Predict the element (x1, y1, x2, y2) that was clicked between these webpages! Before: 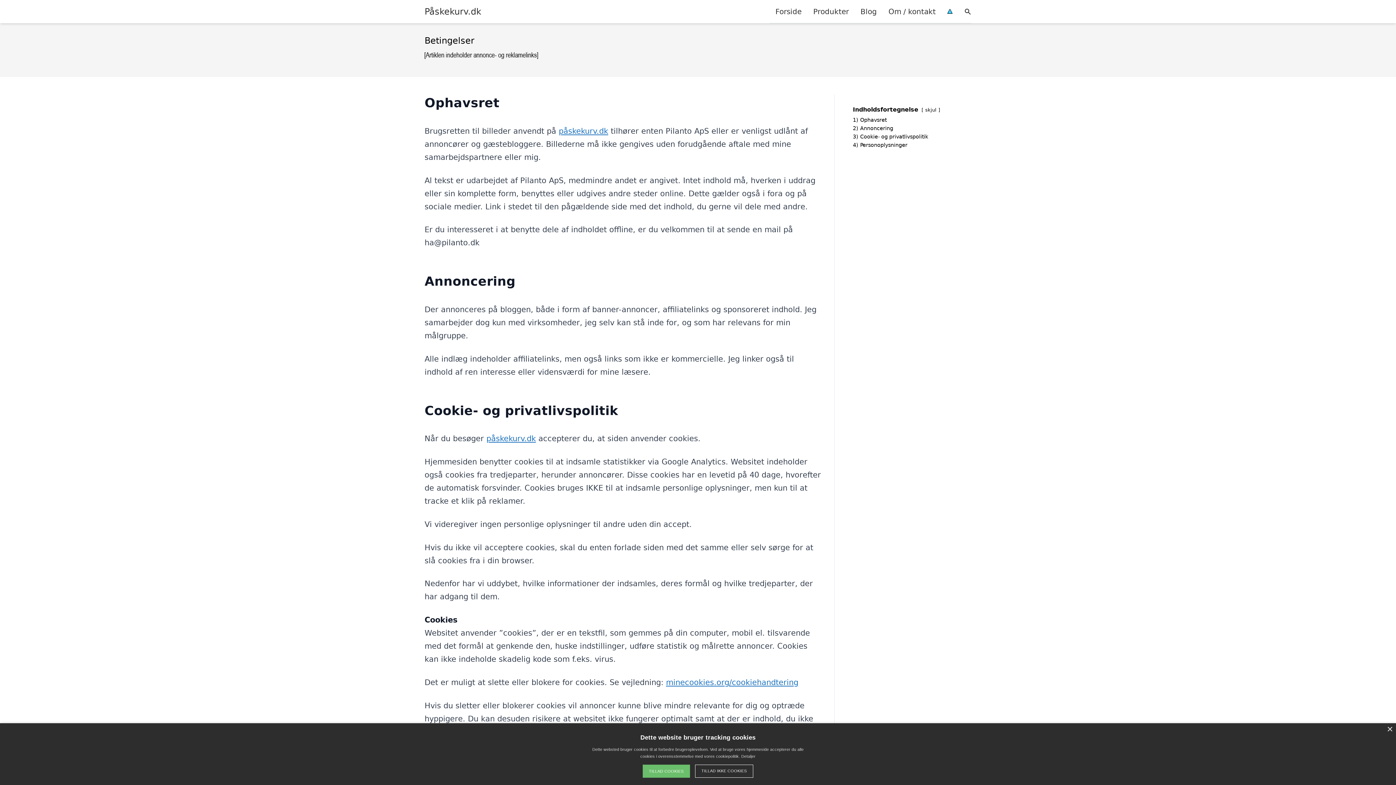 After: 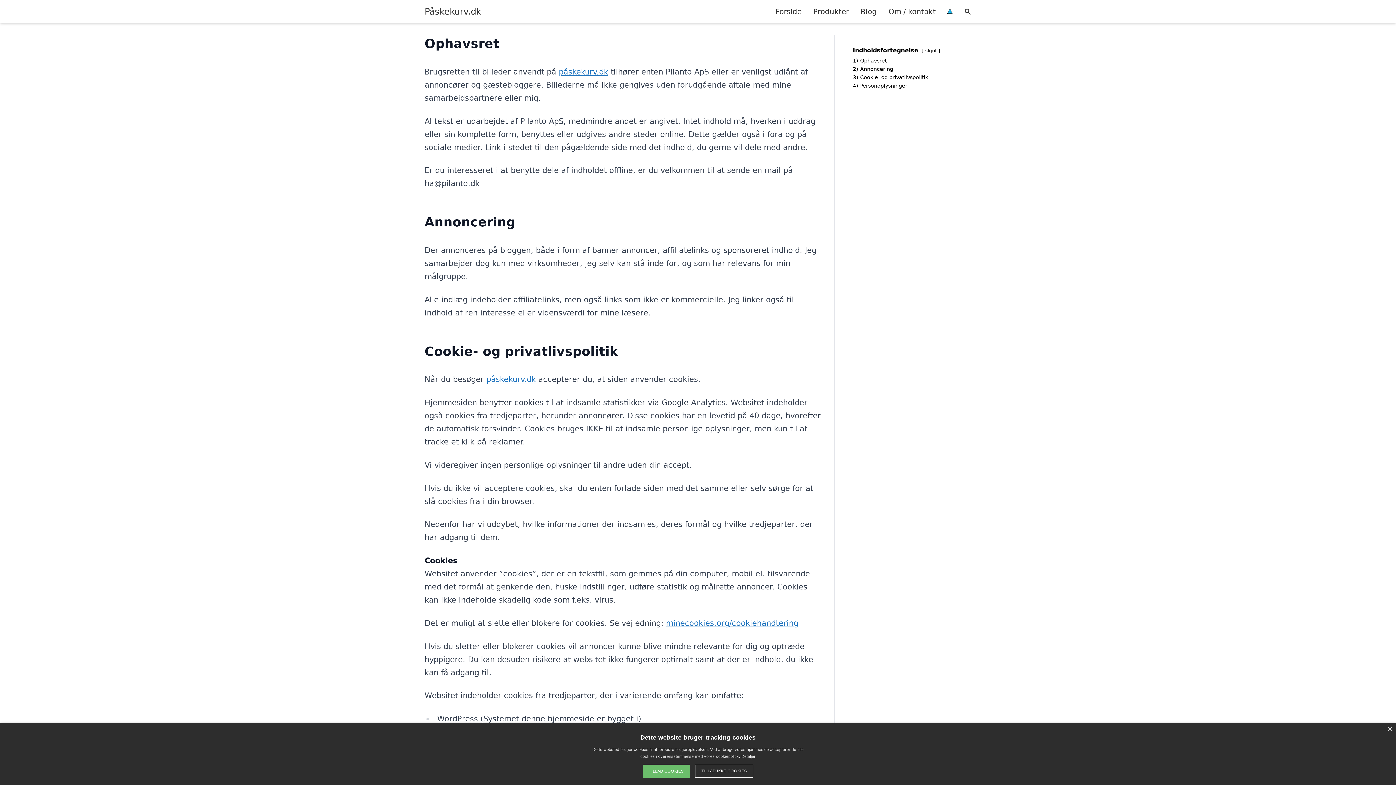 Action: label: 1) Ophavsret bbox: (853, 117, 886, 122)